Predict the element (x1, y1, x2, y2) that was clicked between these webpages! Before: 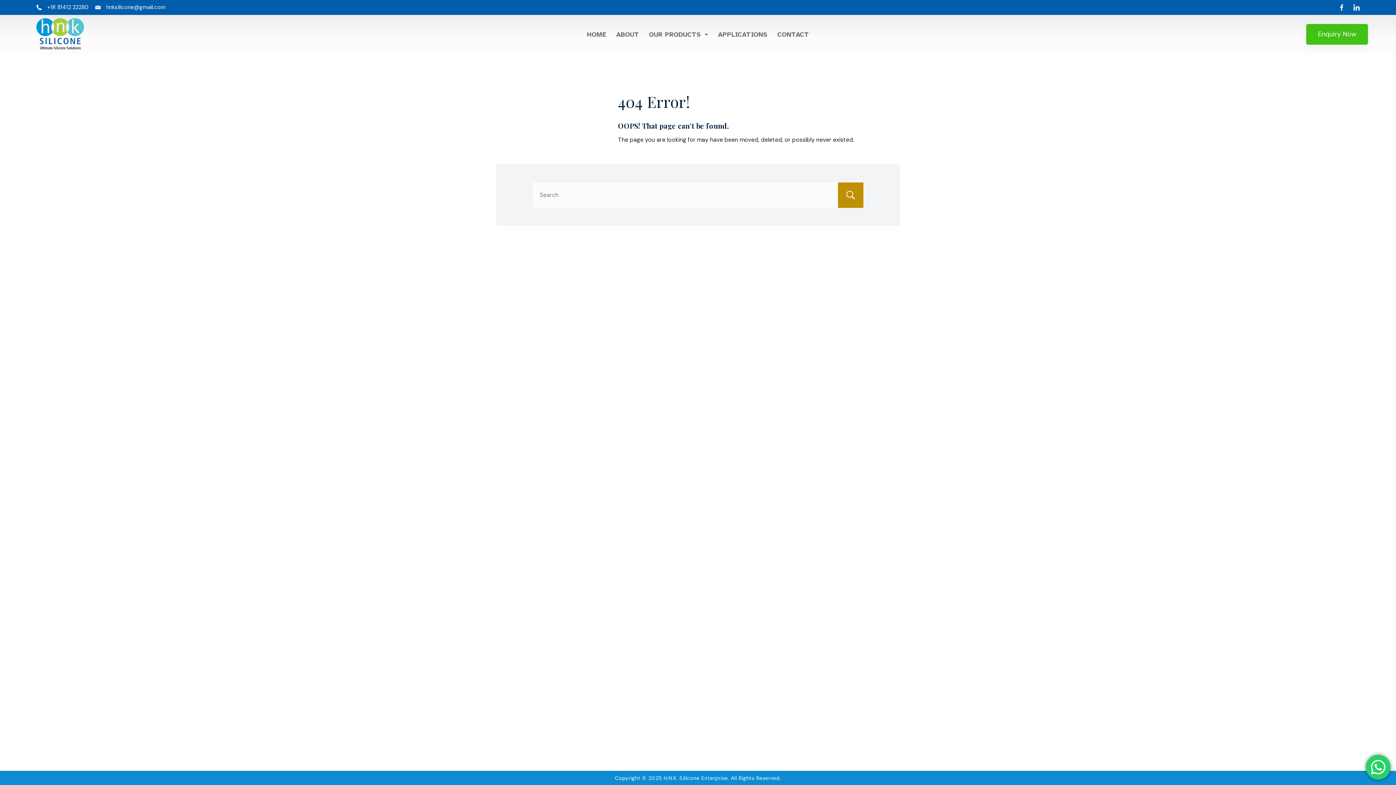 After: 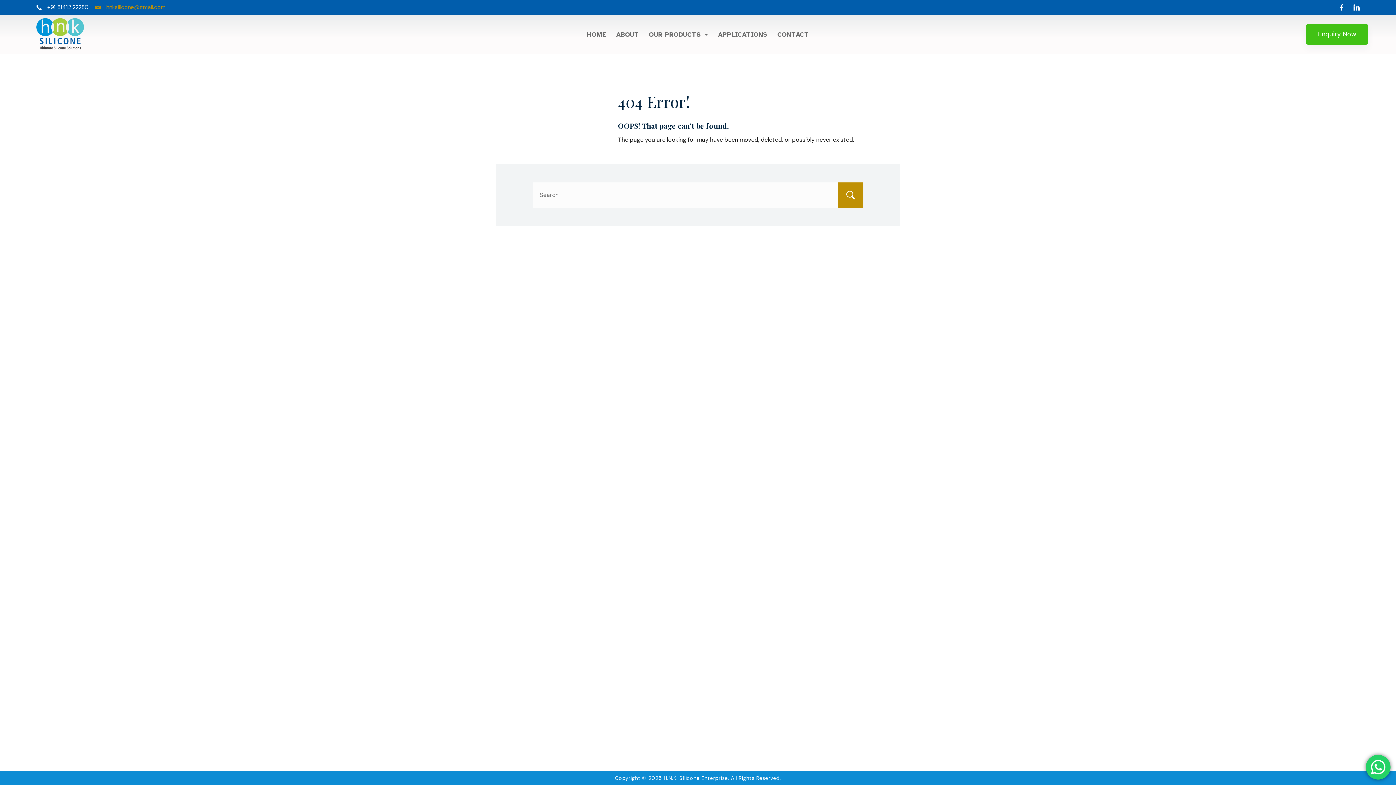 Action: bbox: (106, 3, 165, 10) label: hnksilicone@gmail.com